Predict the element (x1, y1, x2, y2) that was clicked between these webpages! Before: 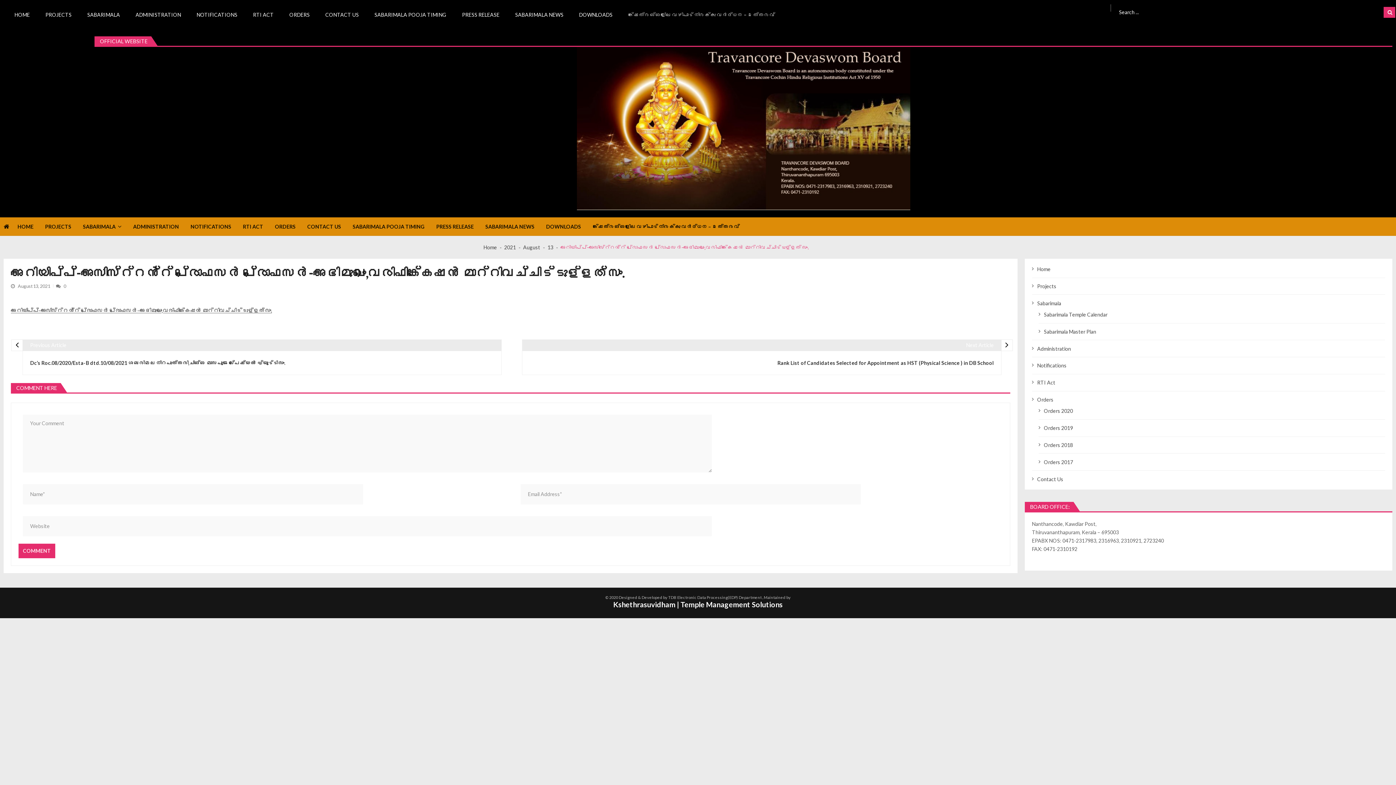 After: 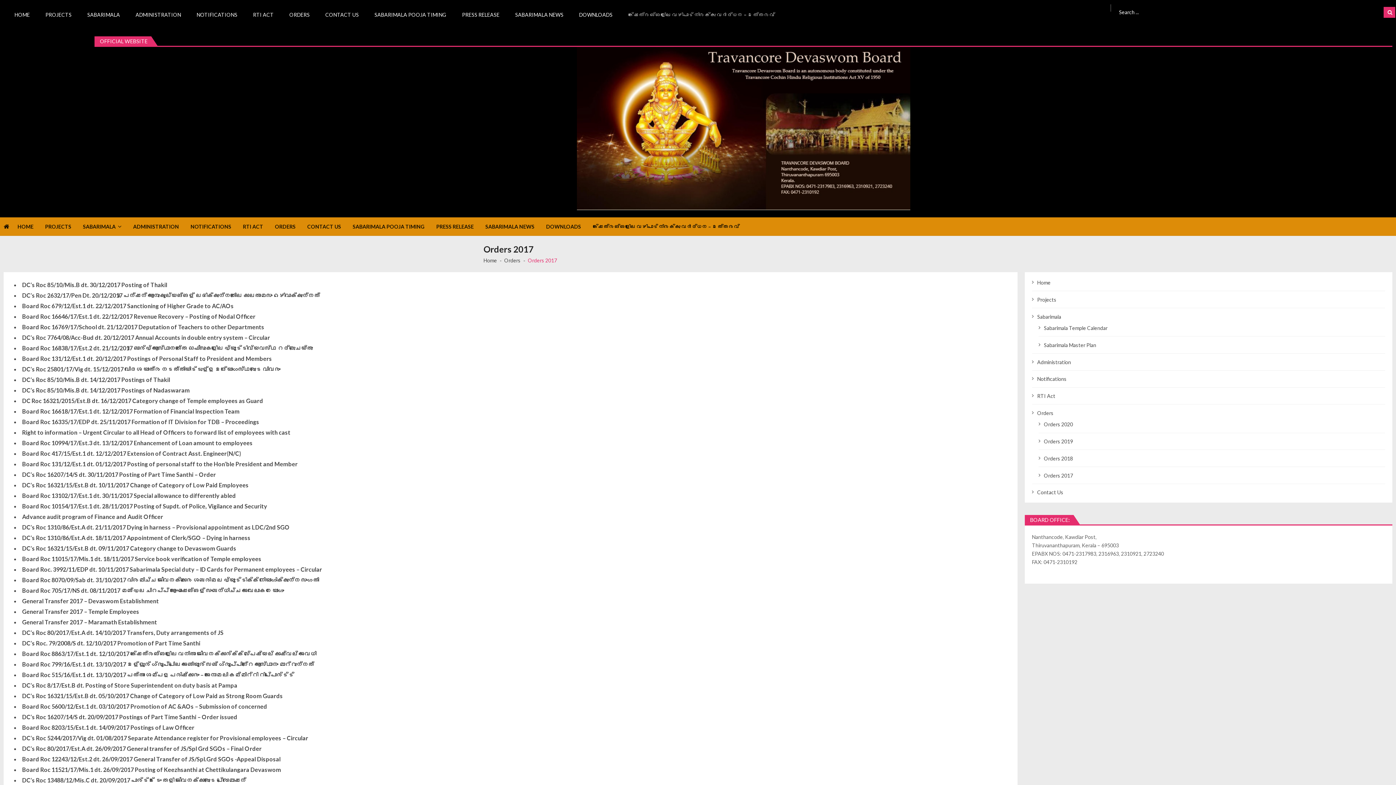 Action: label: Orders 2017 bbox: (1044, 459, 1073, 465)